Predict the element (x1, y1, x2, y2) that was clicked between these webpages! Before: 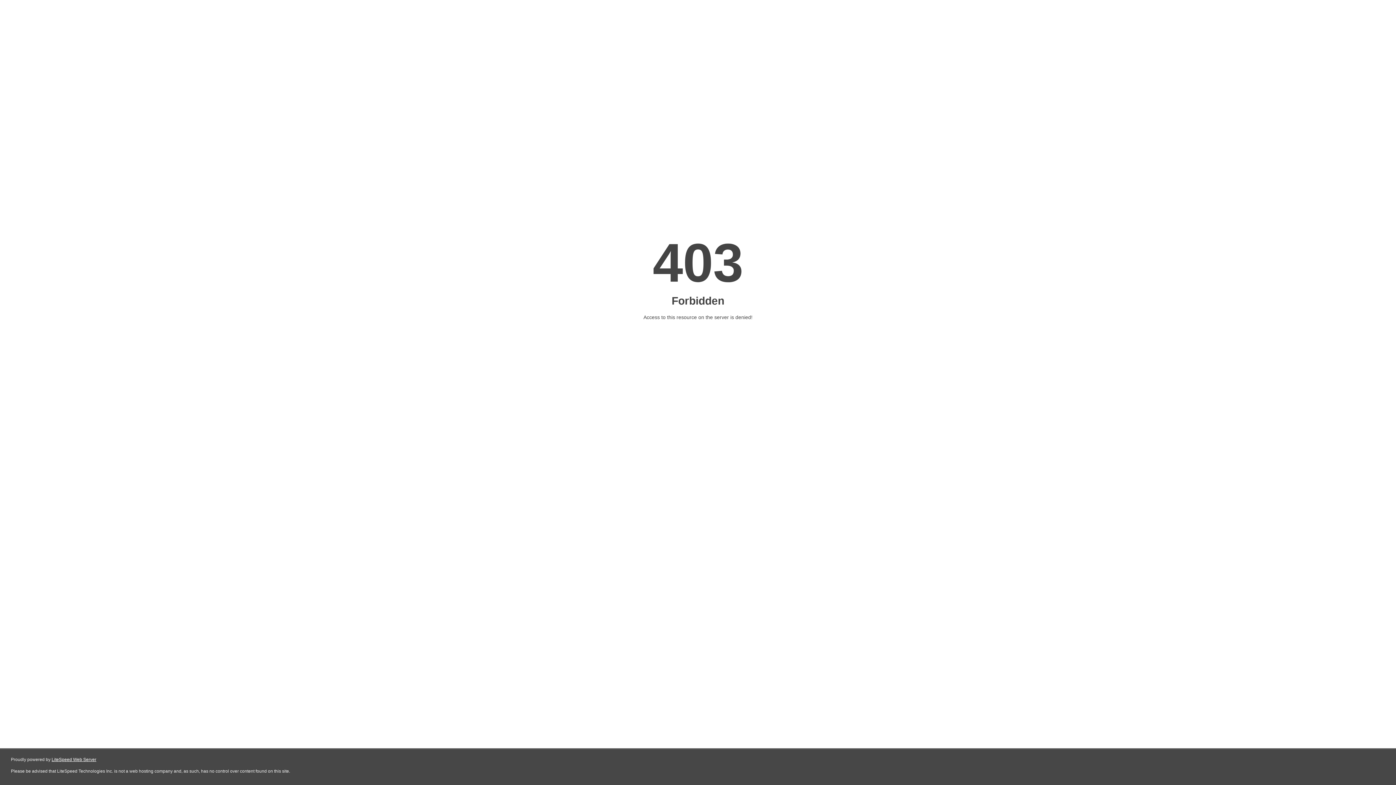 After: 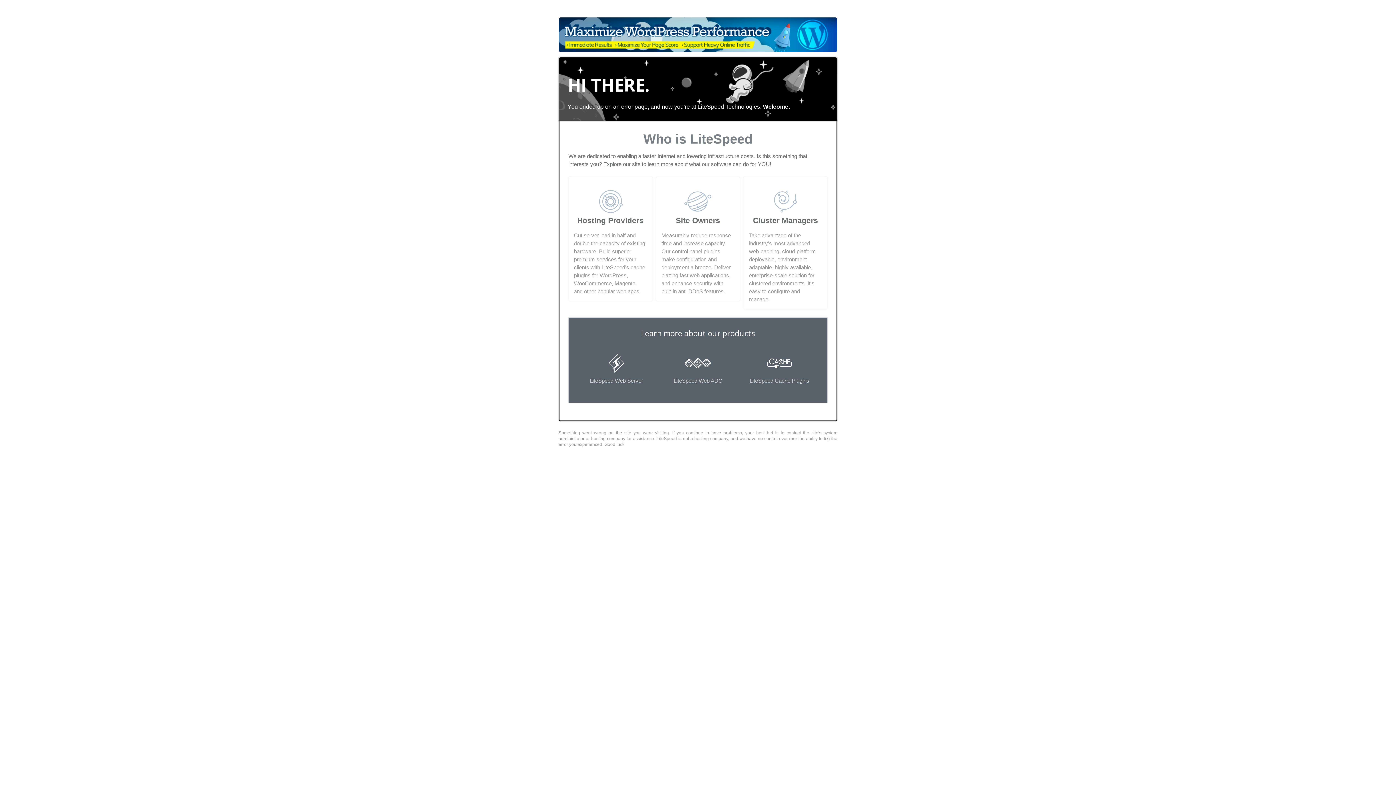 Action: bbox: (51, 757, 96, 762) label: LiteSpeed Web Server